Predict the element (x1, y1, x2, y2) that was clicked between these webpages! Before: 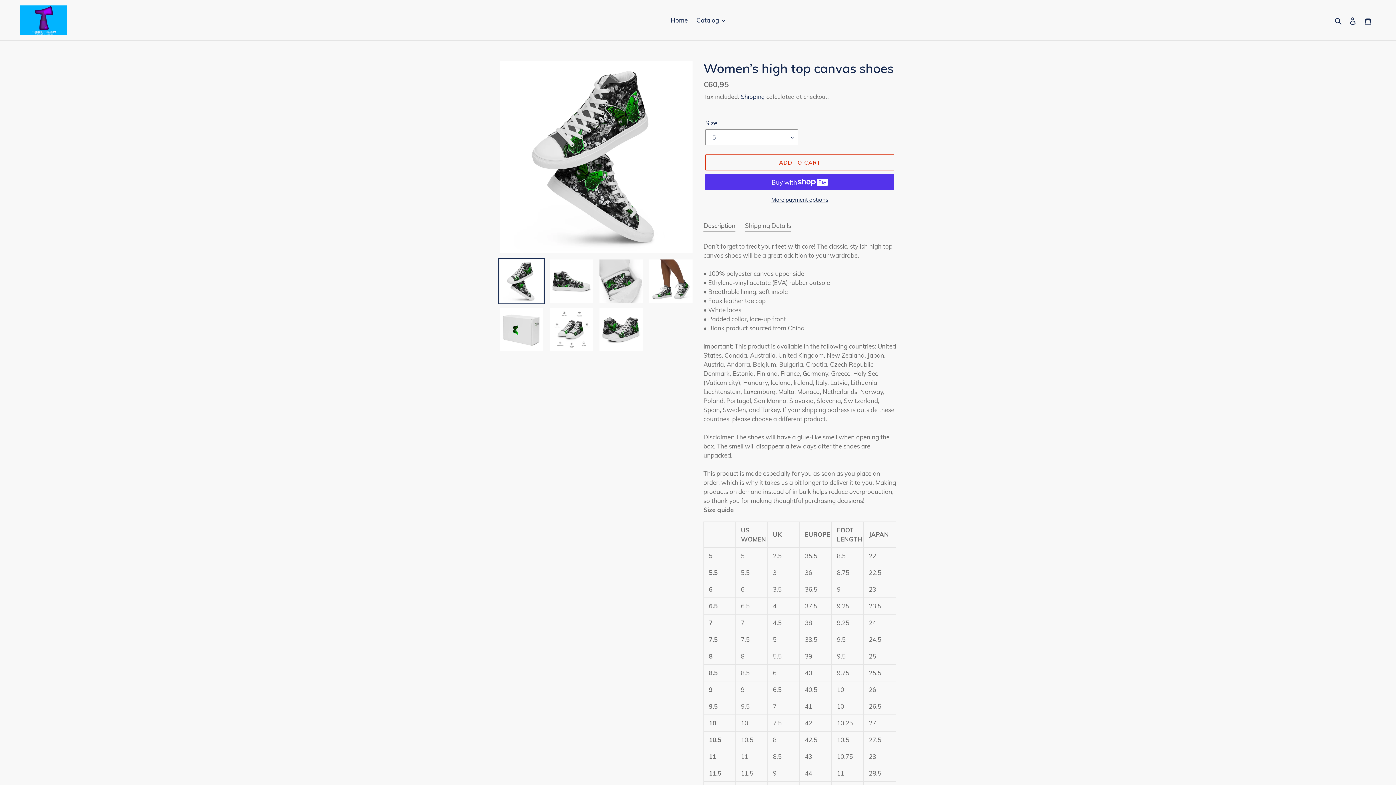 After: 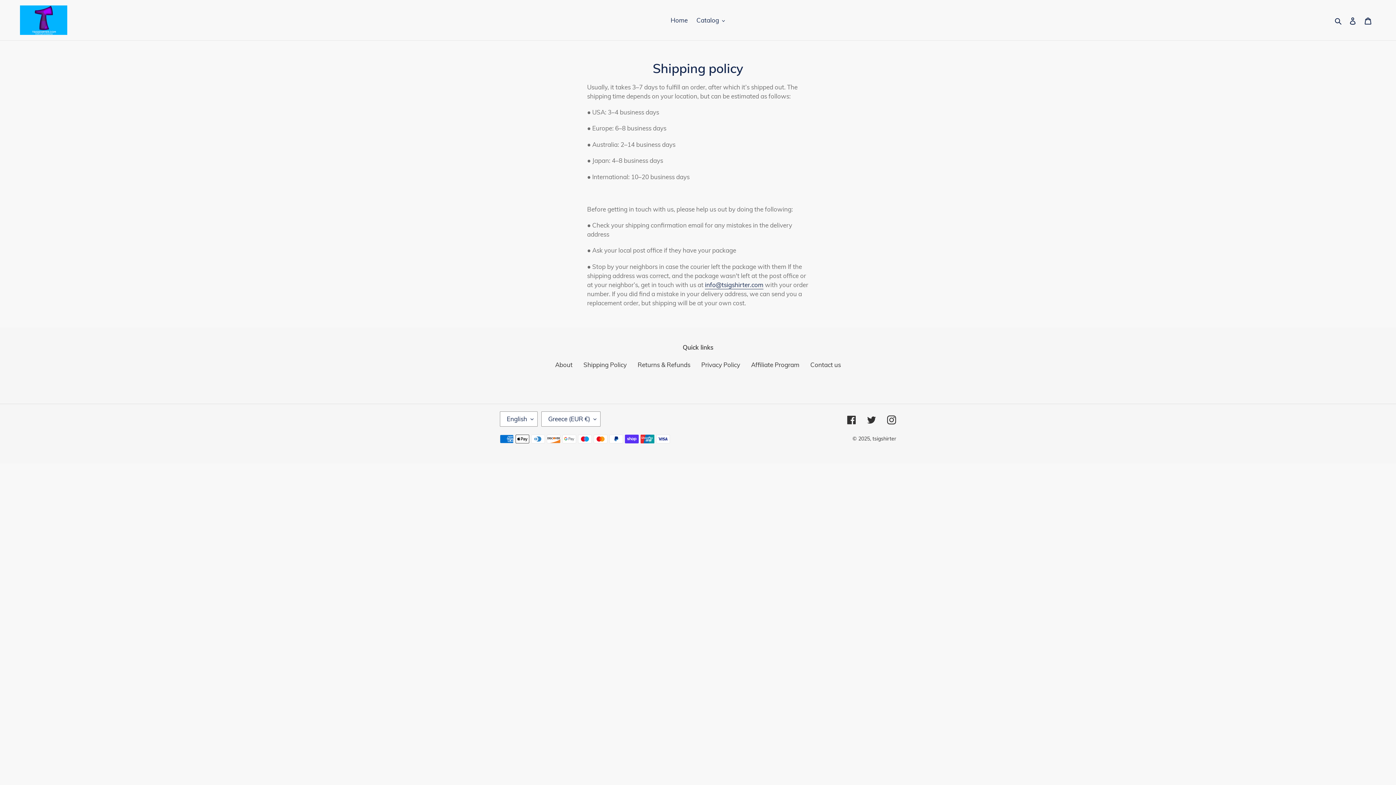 Action: bbox: (741, 93, 765, 101) label: Shipping